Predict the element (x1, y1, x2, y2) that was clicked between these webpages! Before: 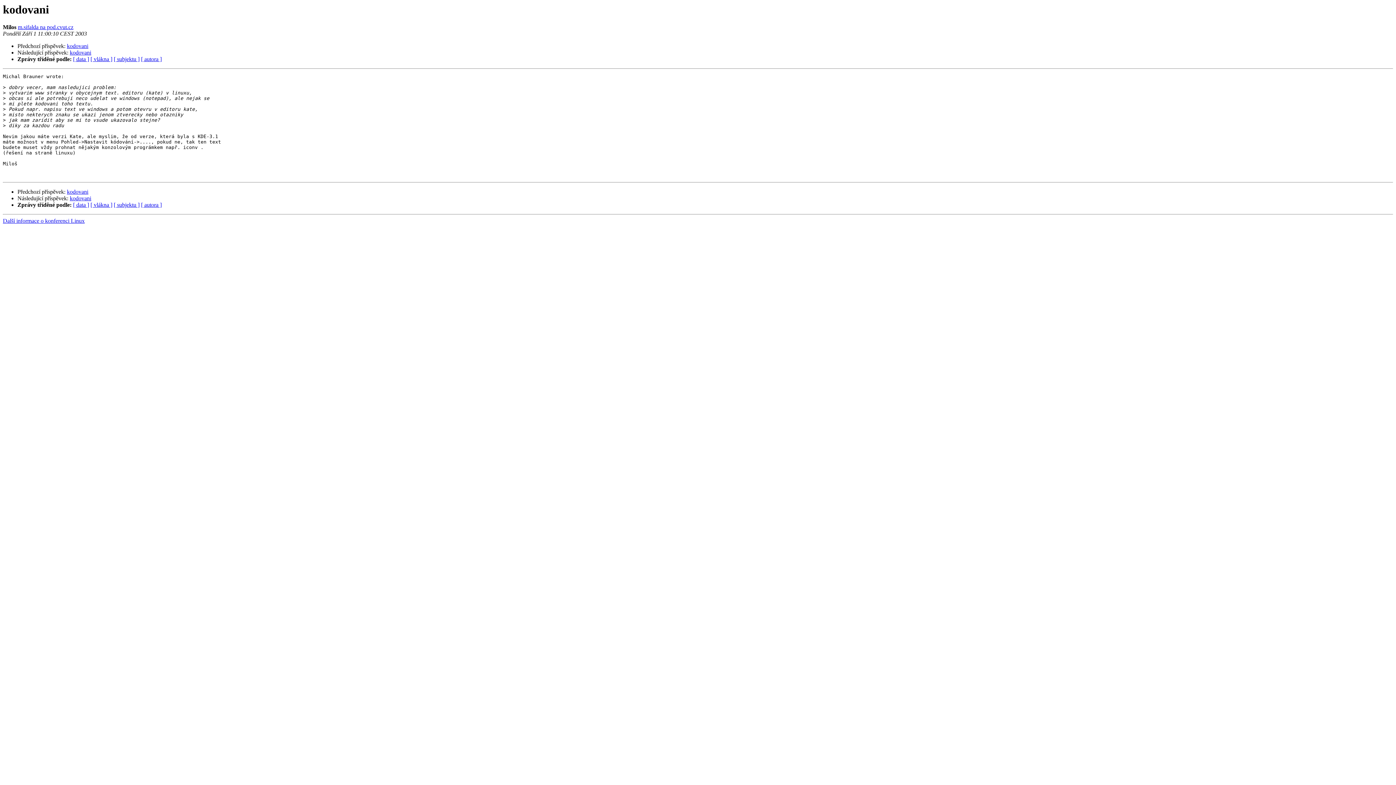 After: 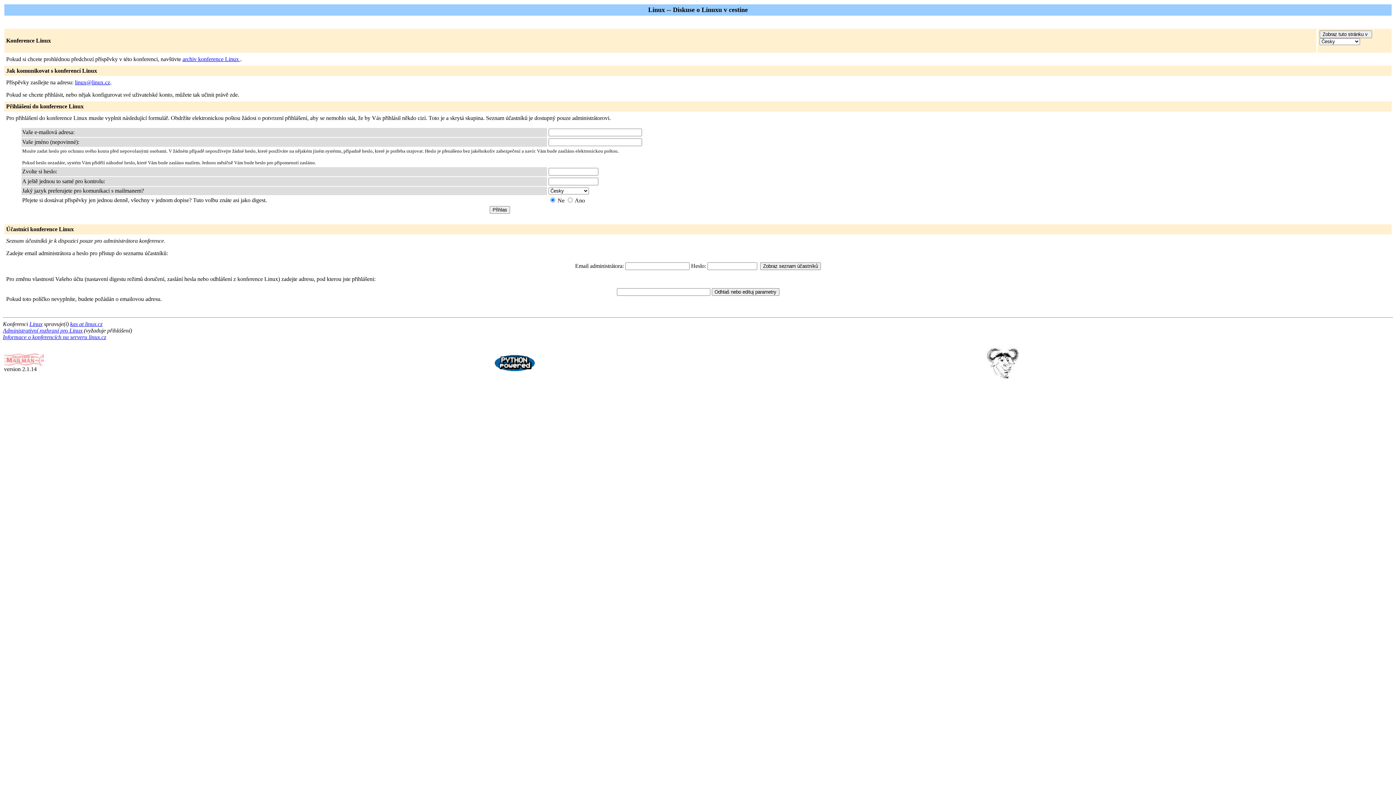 Action: label: Další informace o konferenci Linux bbox: (2, 217, 84, 224)